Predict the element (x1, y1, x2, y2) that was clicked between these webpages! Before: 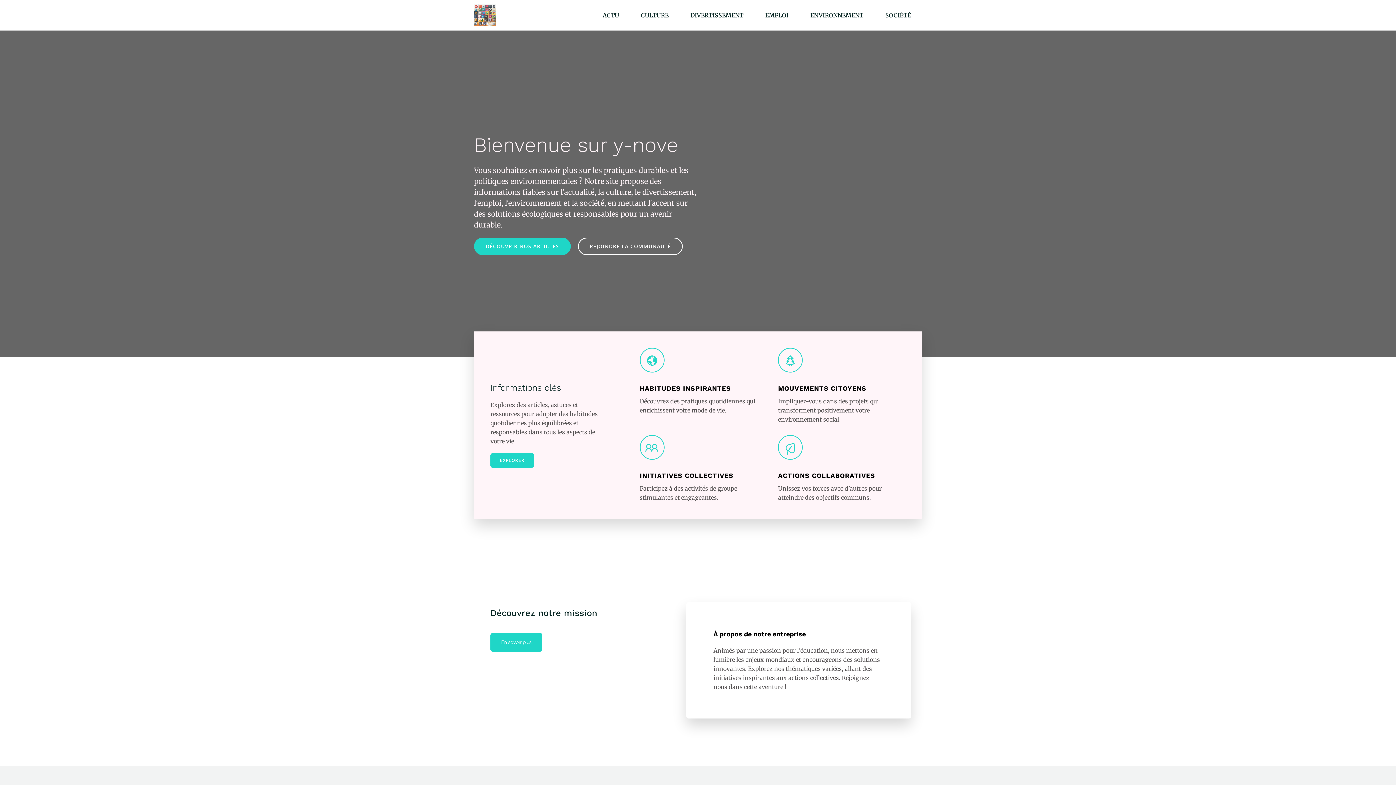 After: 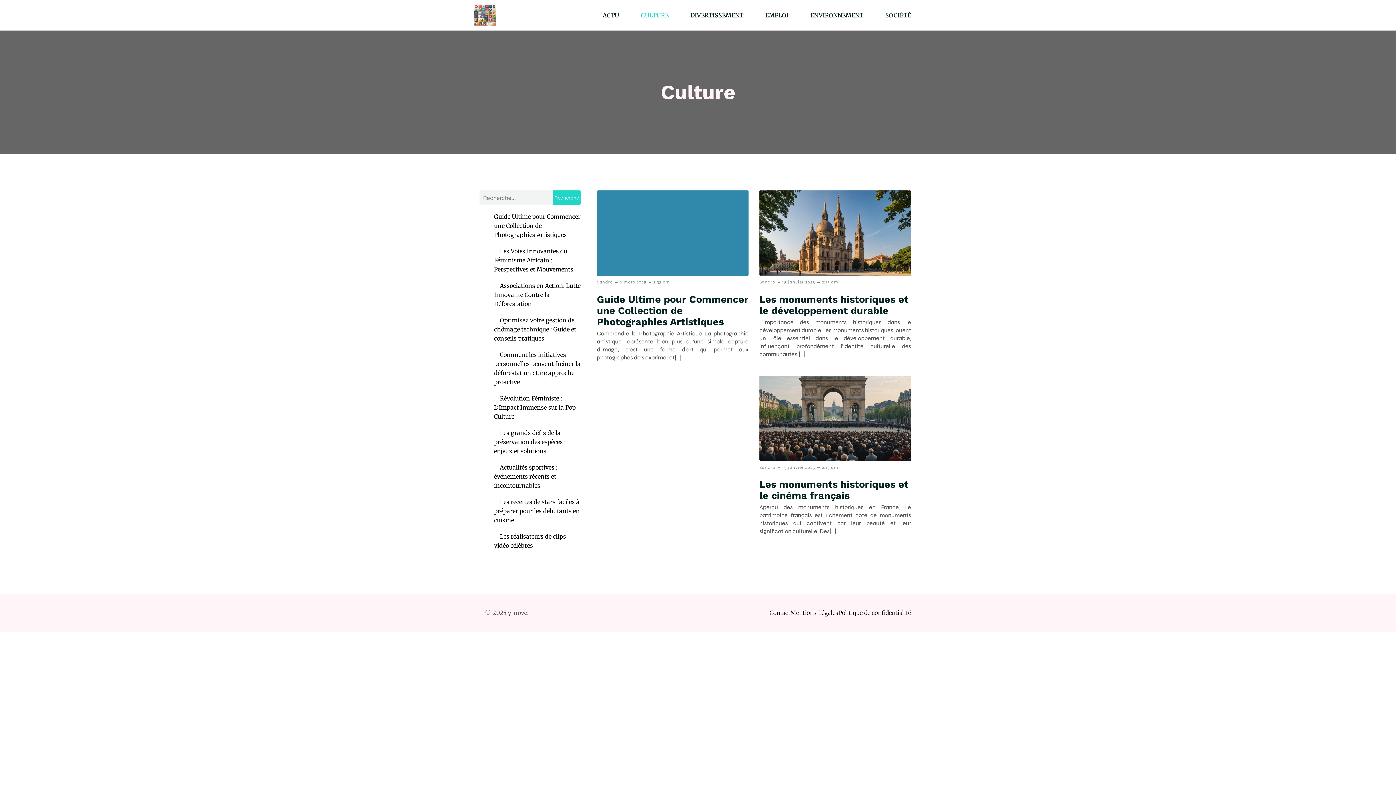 Action: label: CULTURE bbox: (630, 0, 679, 30)